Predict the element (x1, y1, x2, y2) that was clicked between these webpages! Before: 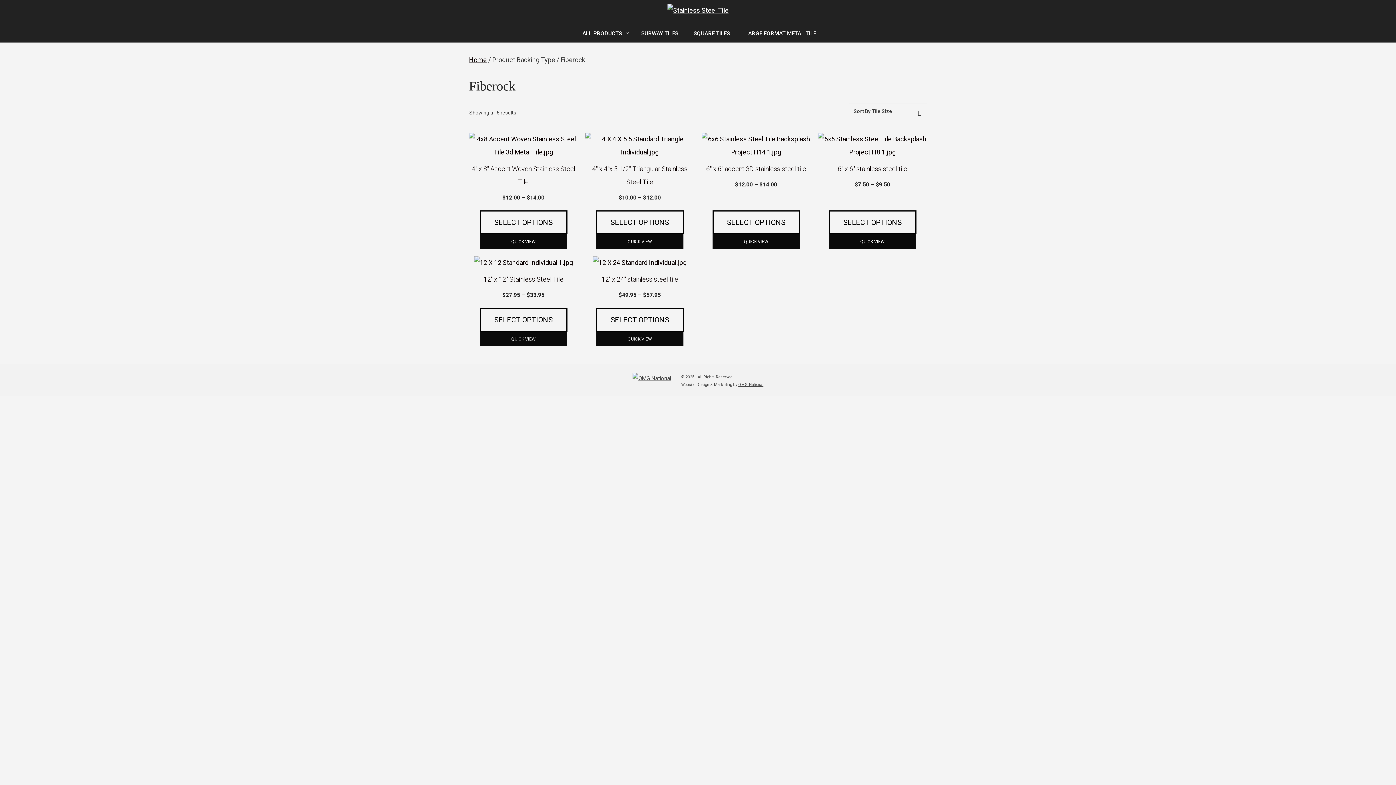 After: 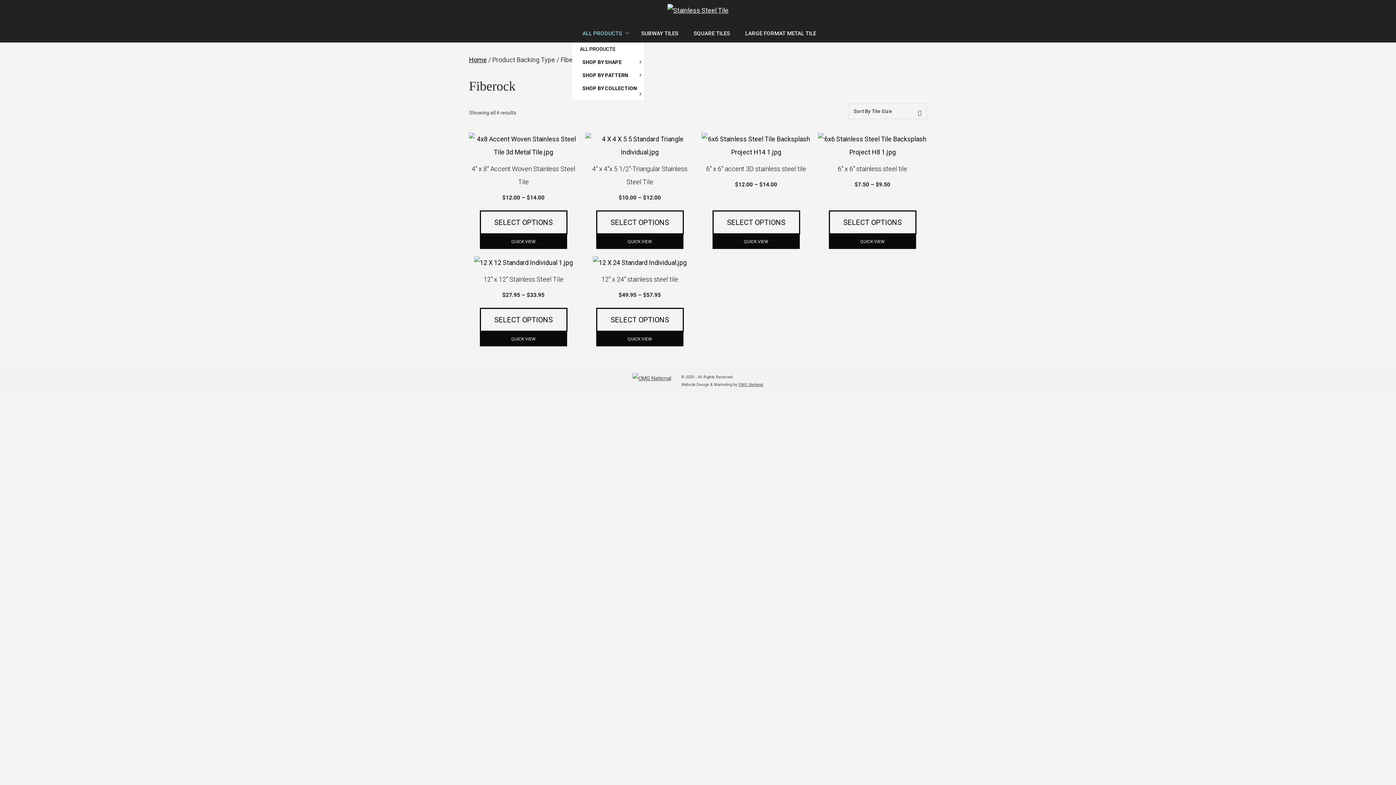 Action: bbox: (572, 24, 633, 42) label: ALL PRODUCTS